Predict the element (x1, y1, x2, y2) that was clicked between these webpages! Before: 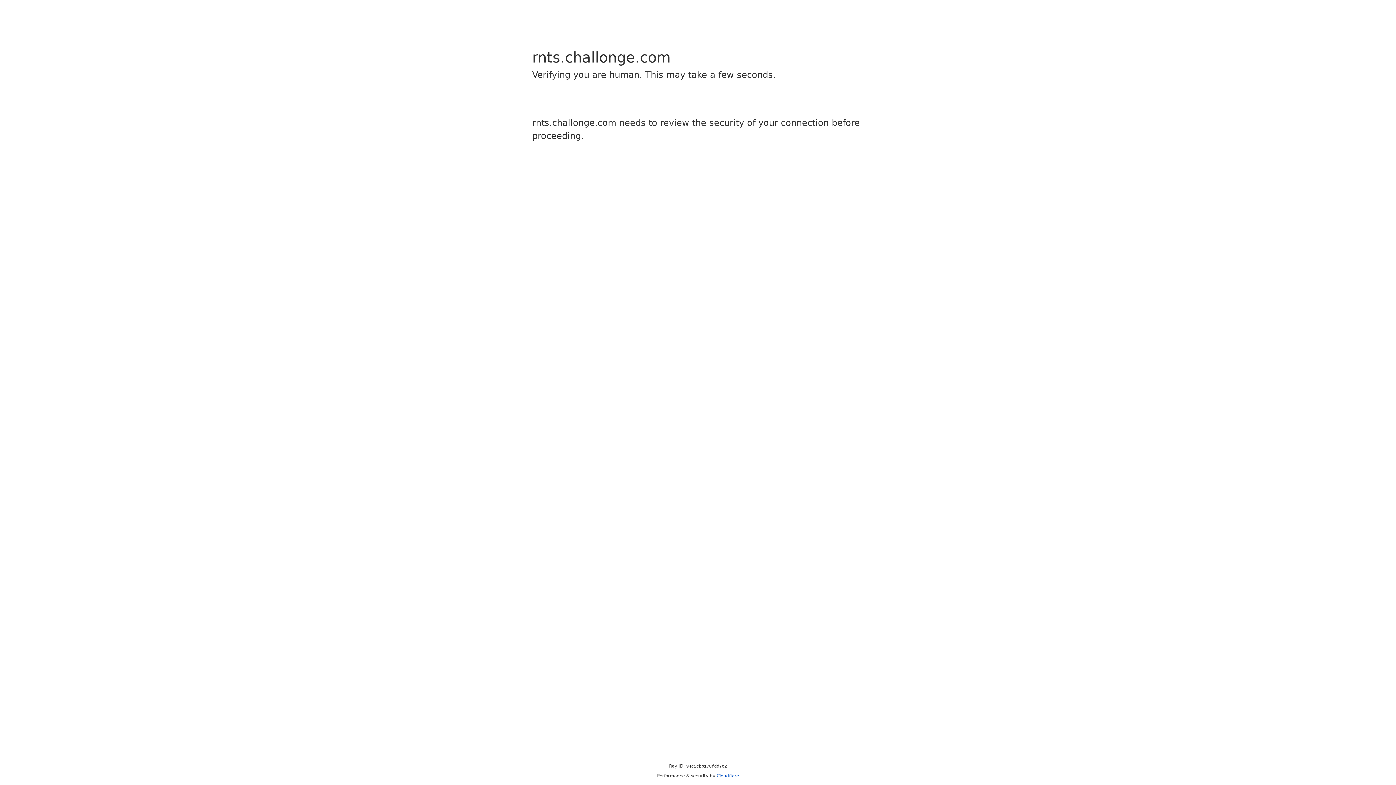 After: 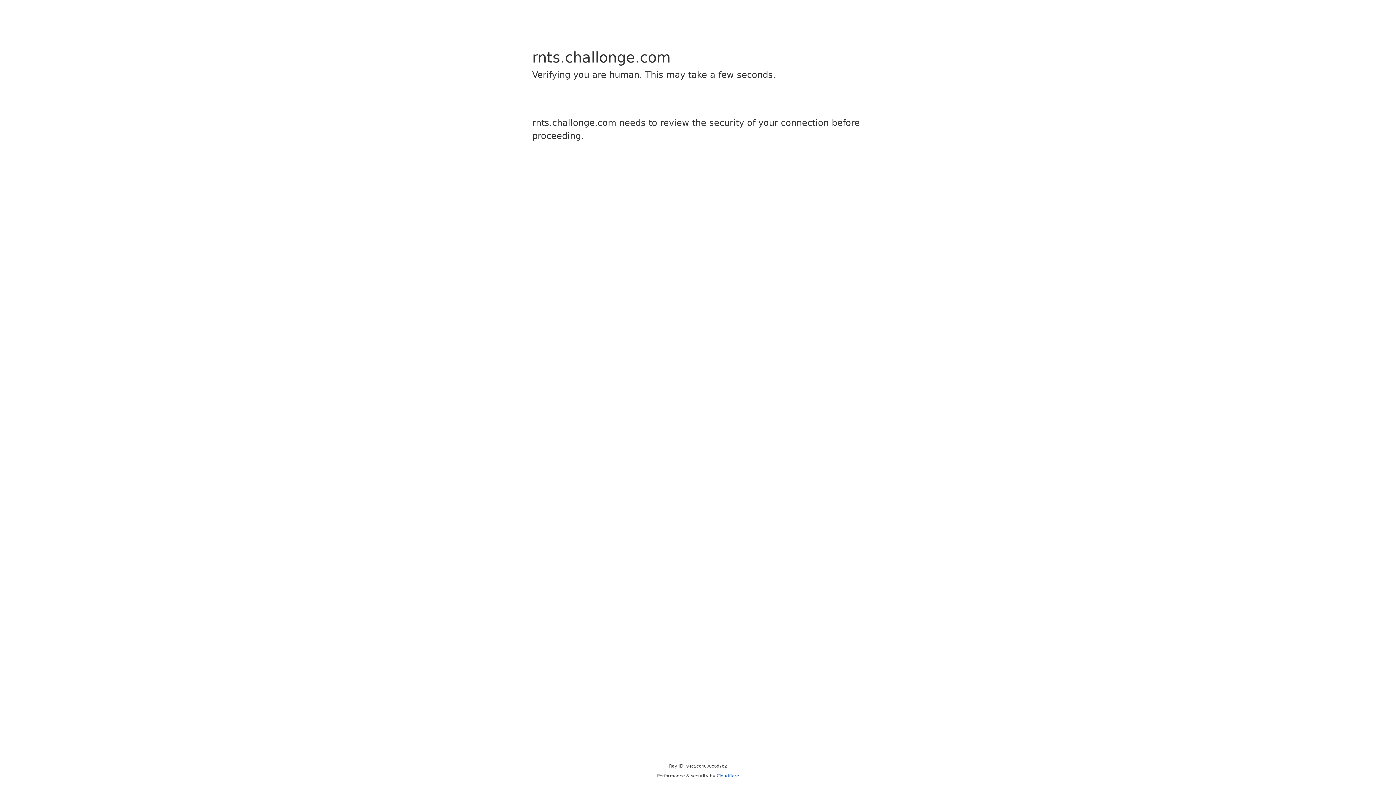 Action: bbox: (716, 773, 739, 778) label: Cloudflare